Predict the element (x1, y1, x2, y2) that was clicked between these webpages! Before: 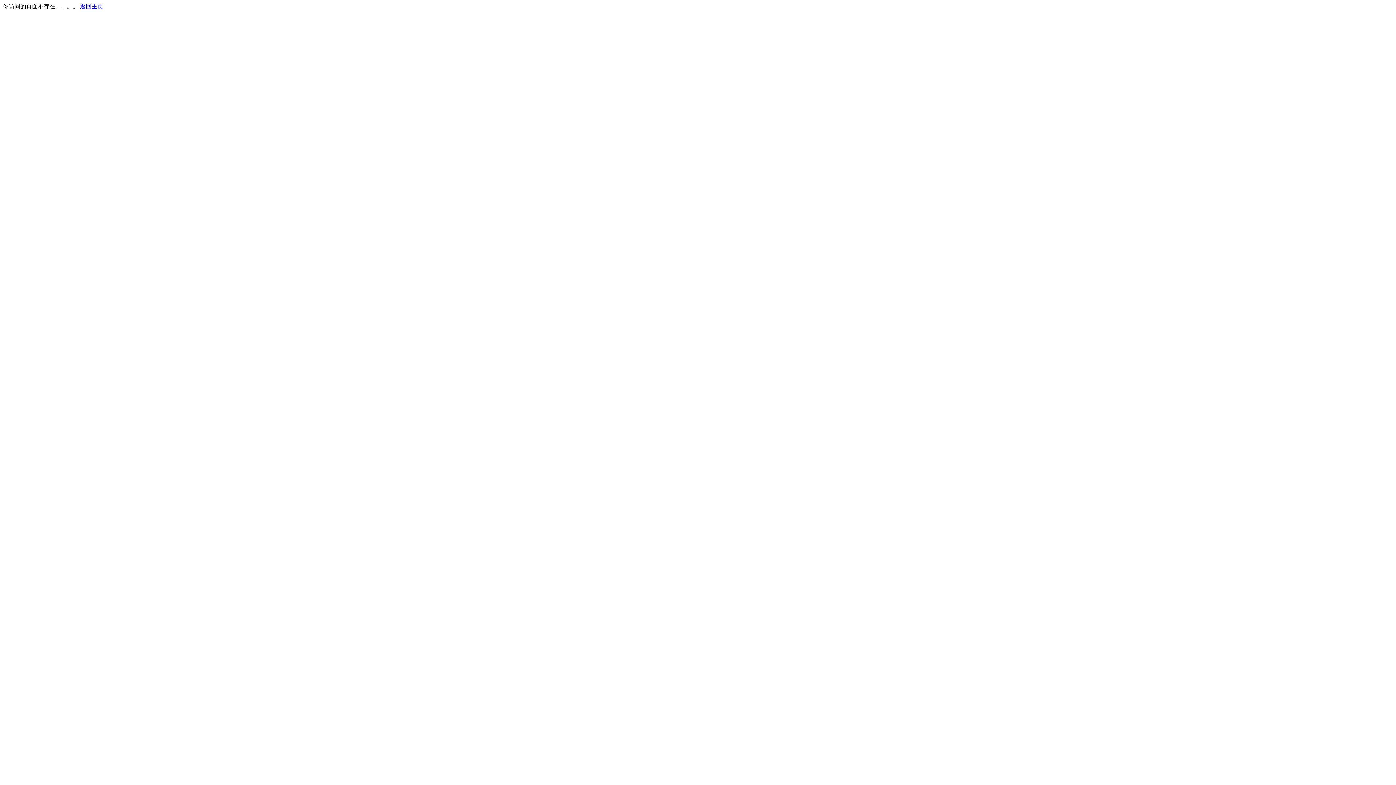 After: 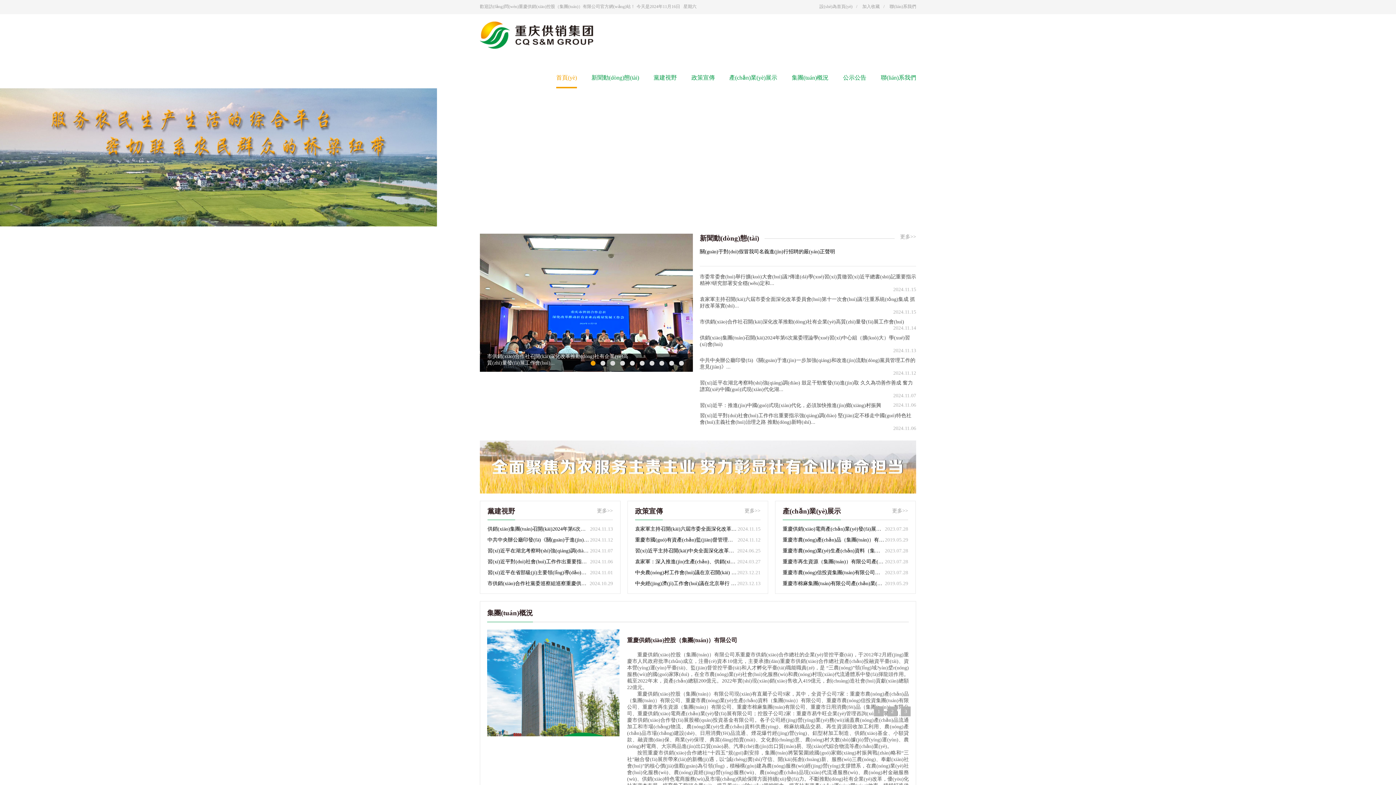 Action: label: 返回主页 bbox: (80, 3, 103, 9)